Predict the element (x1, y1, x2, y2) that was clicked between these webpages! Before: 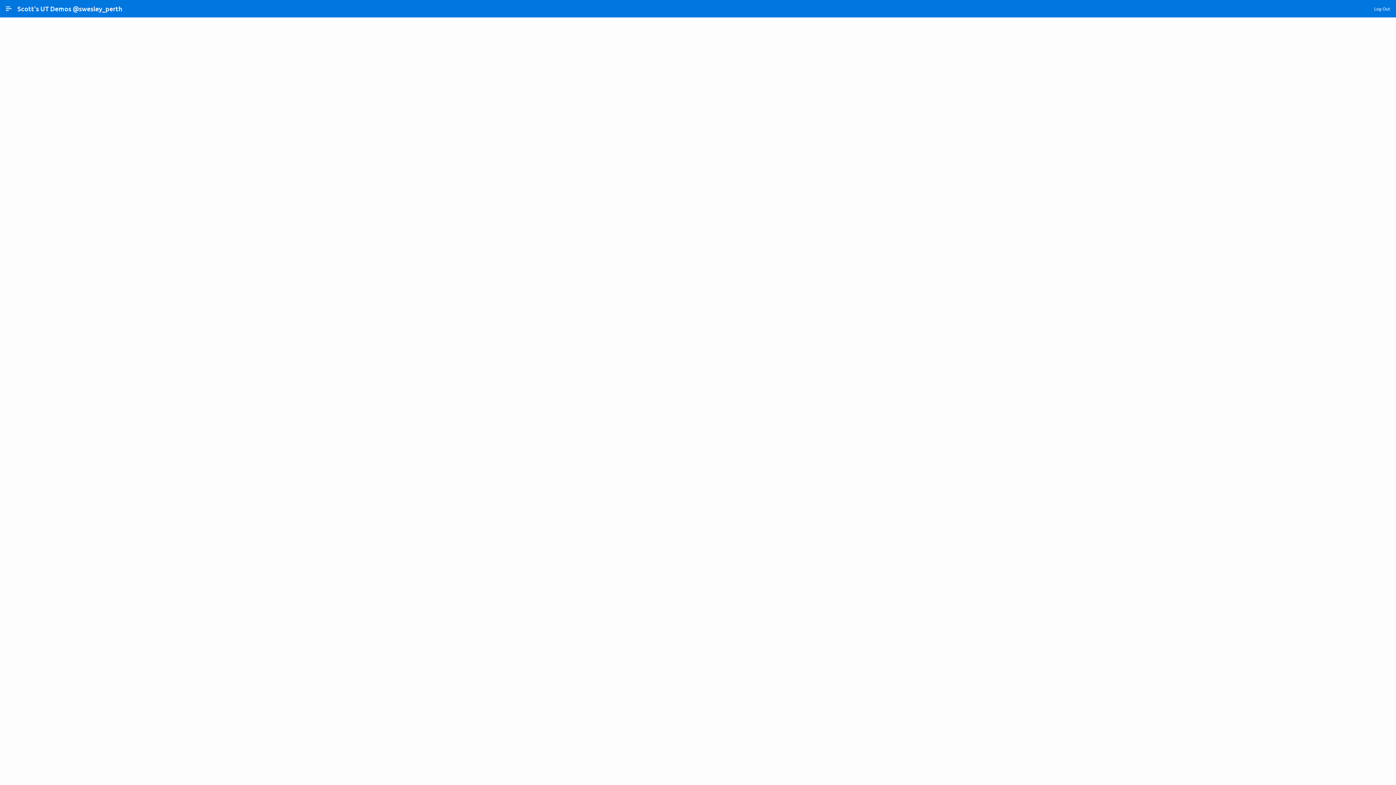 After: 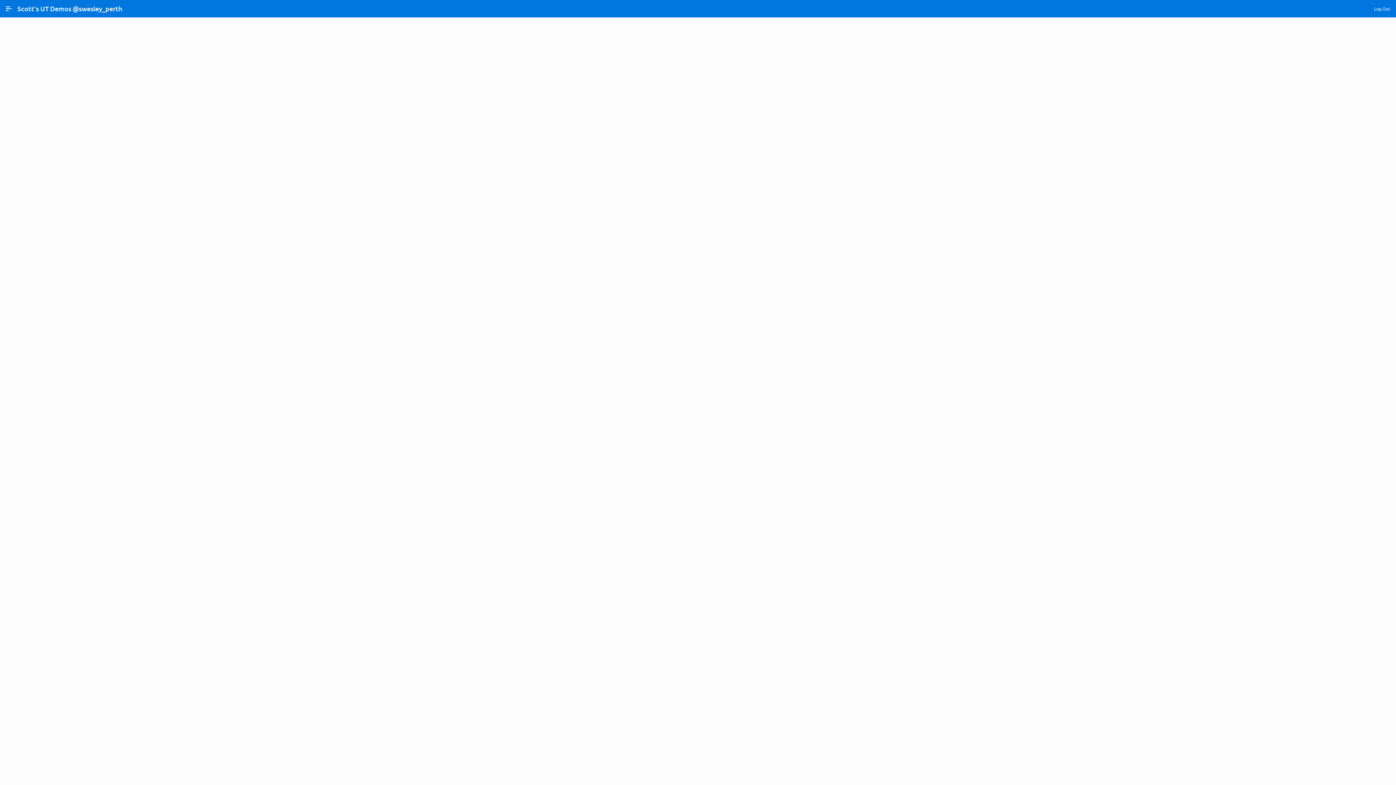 Action: label: Log Out bbox: (1371, 2, 1393, 14)